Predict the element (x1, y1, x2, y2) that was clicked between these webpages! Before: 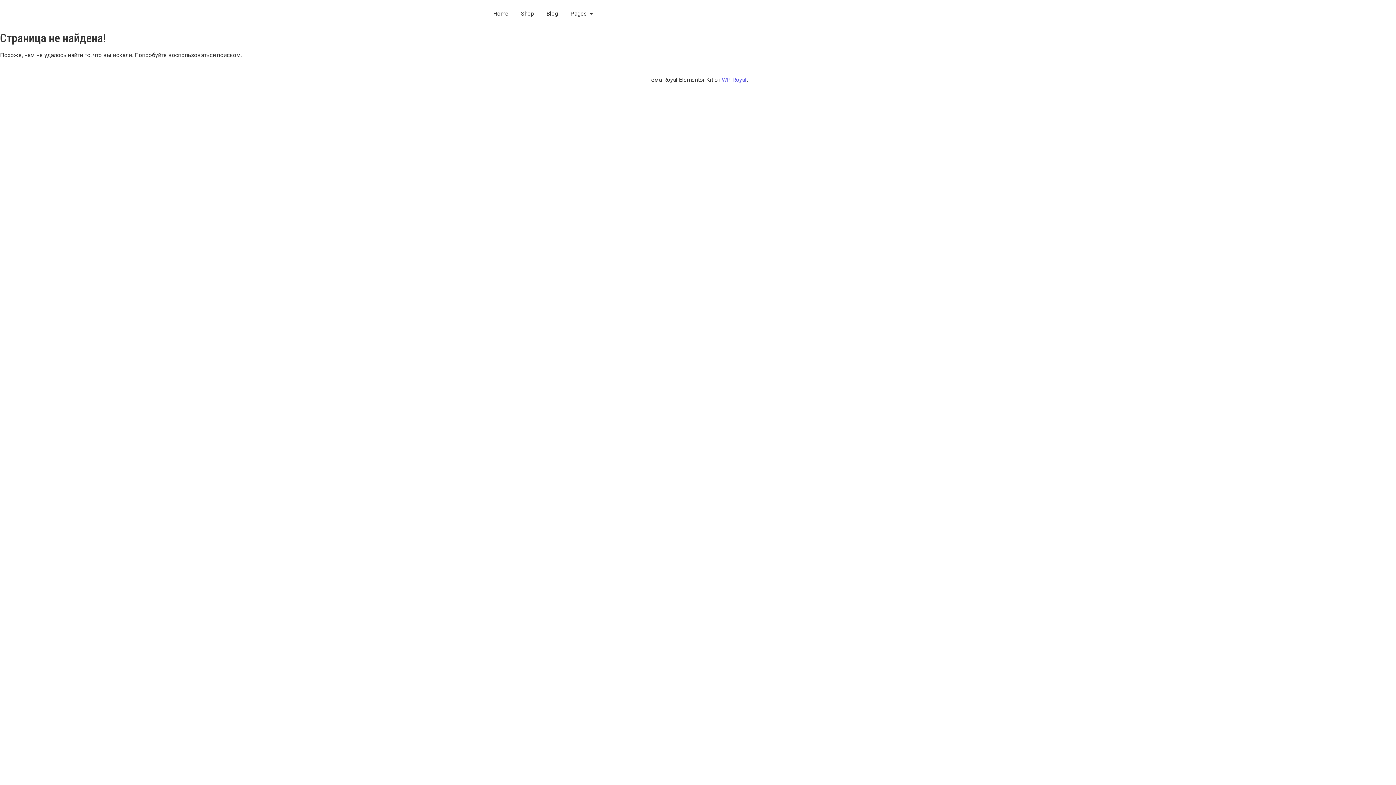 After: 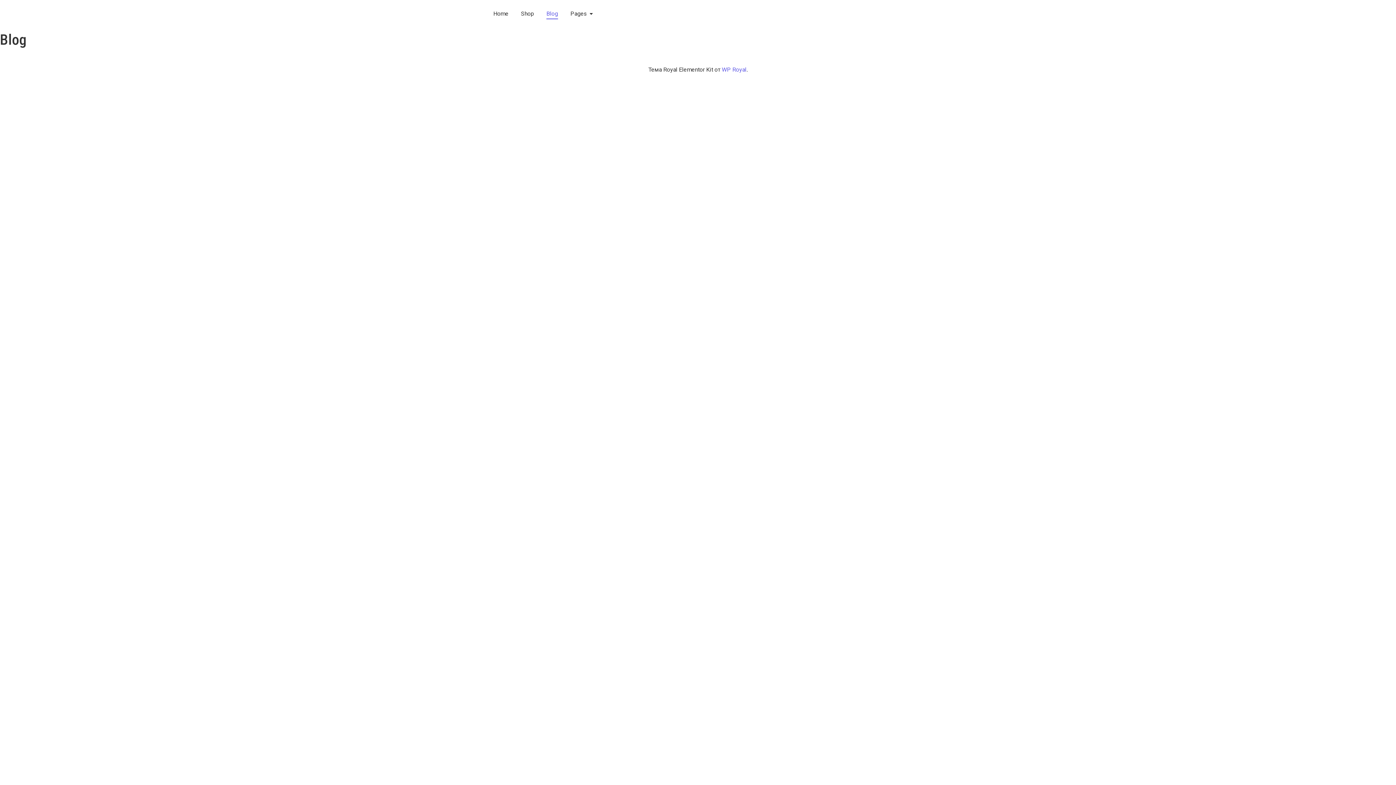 Action: label: Blog bbox: (544, 3, 560, 24)